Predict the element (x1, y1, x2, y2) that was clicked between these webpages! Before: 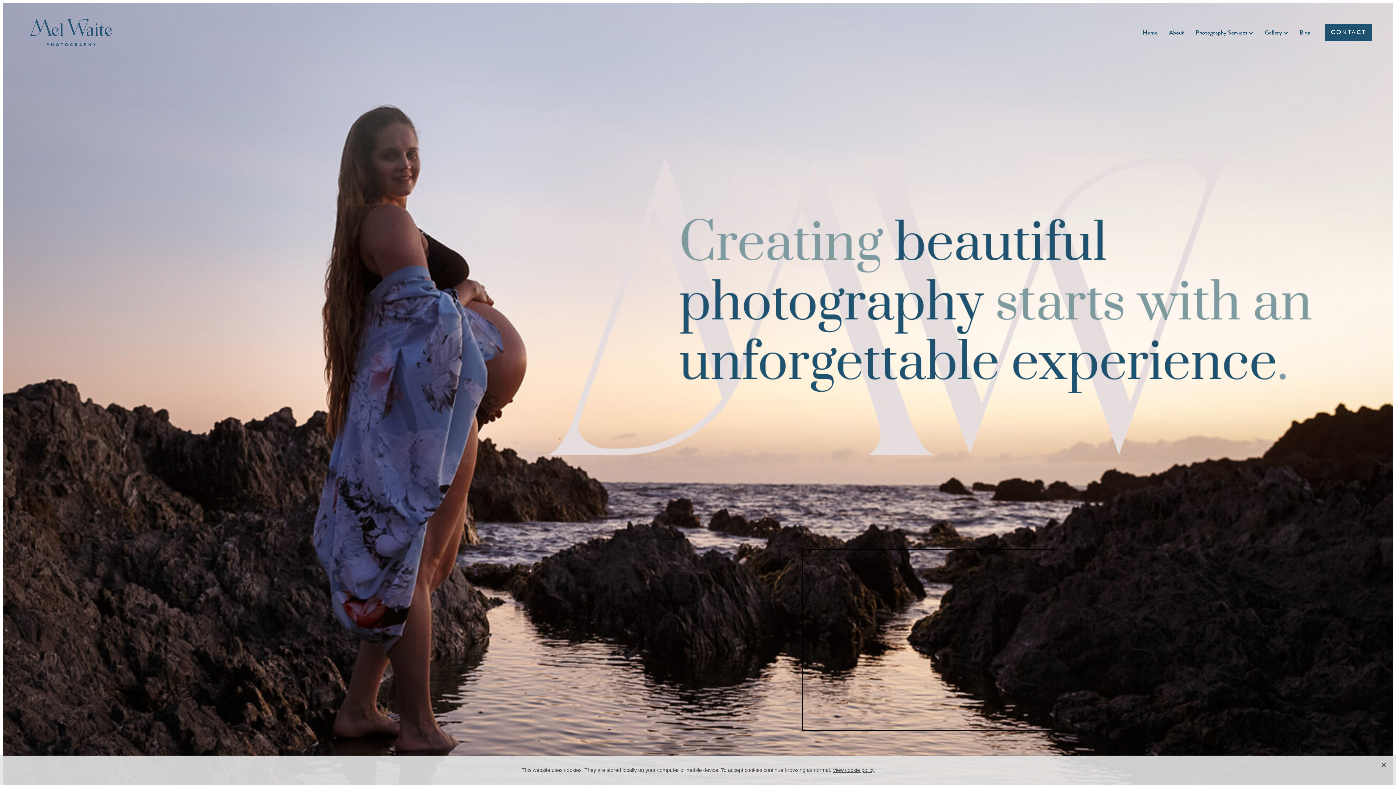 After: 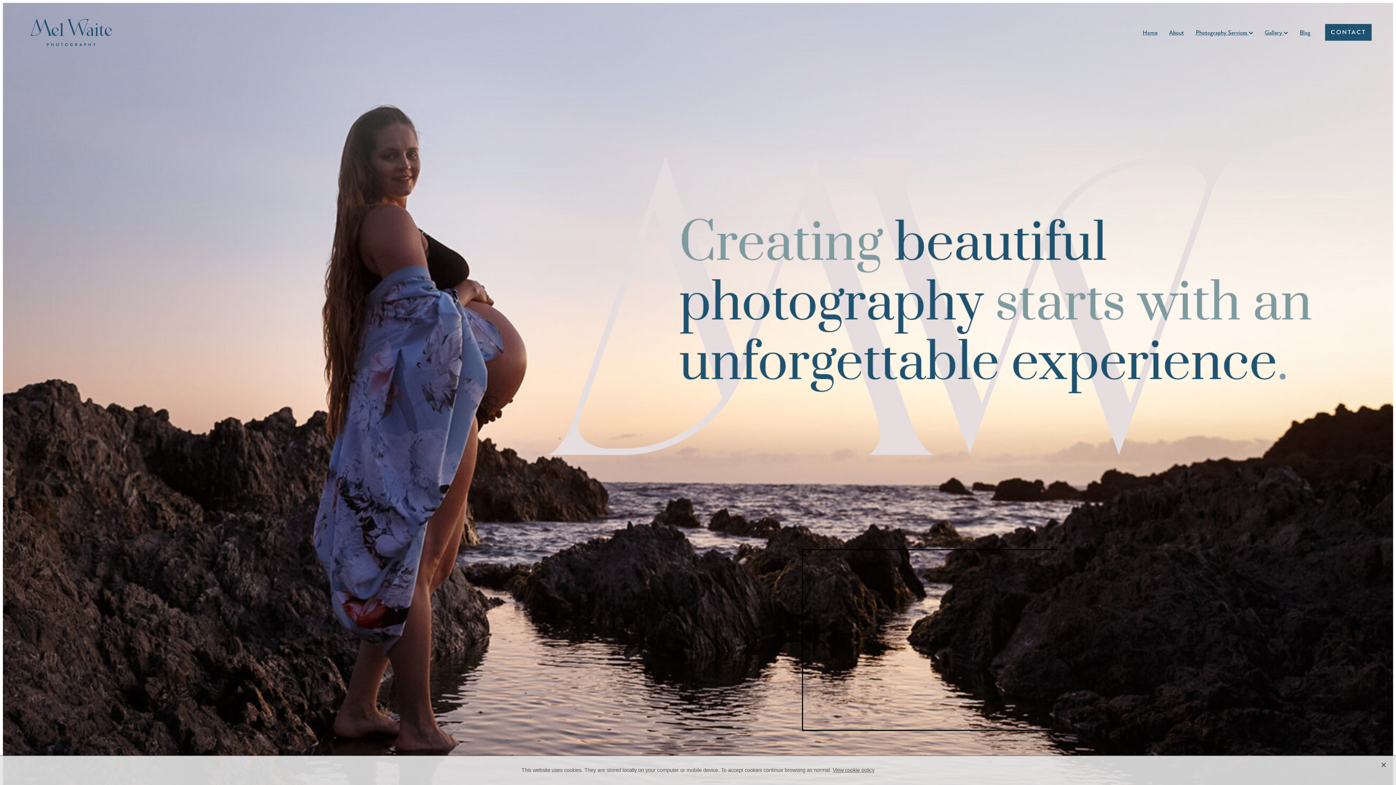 Action: label: View cookie policy bbox: (832, 767, 874, 773)